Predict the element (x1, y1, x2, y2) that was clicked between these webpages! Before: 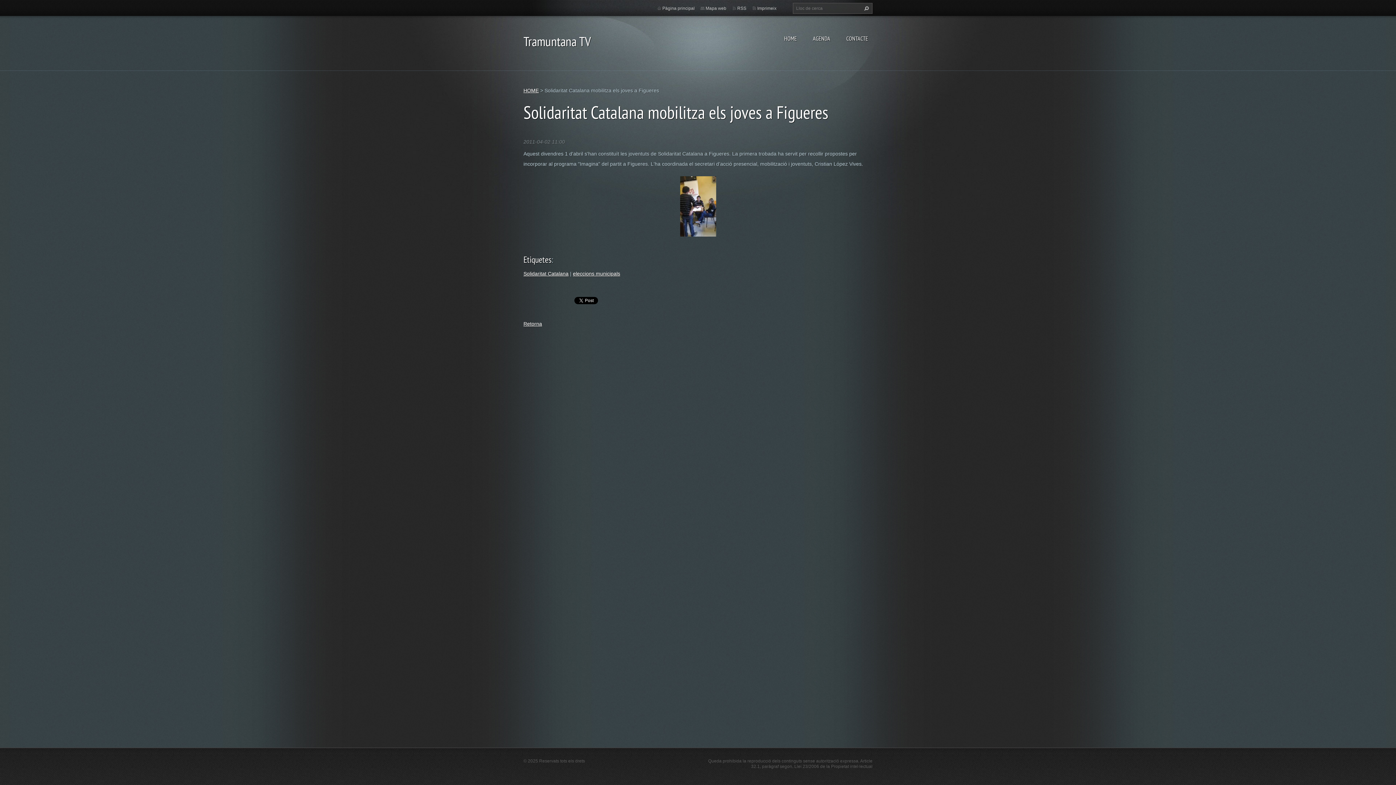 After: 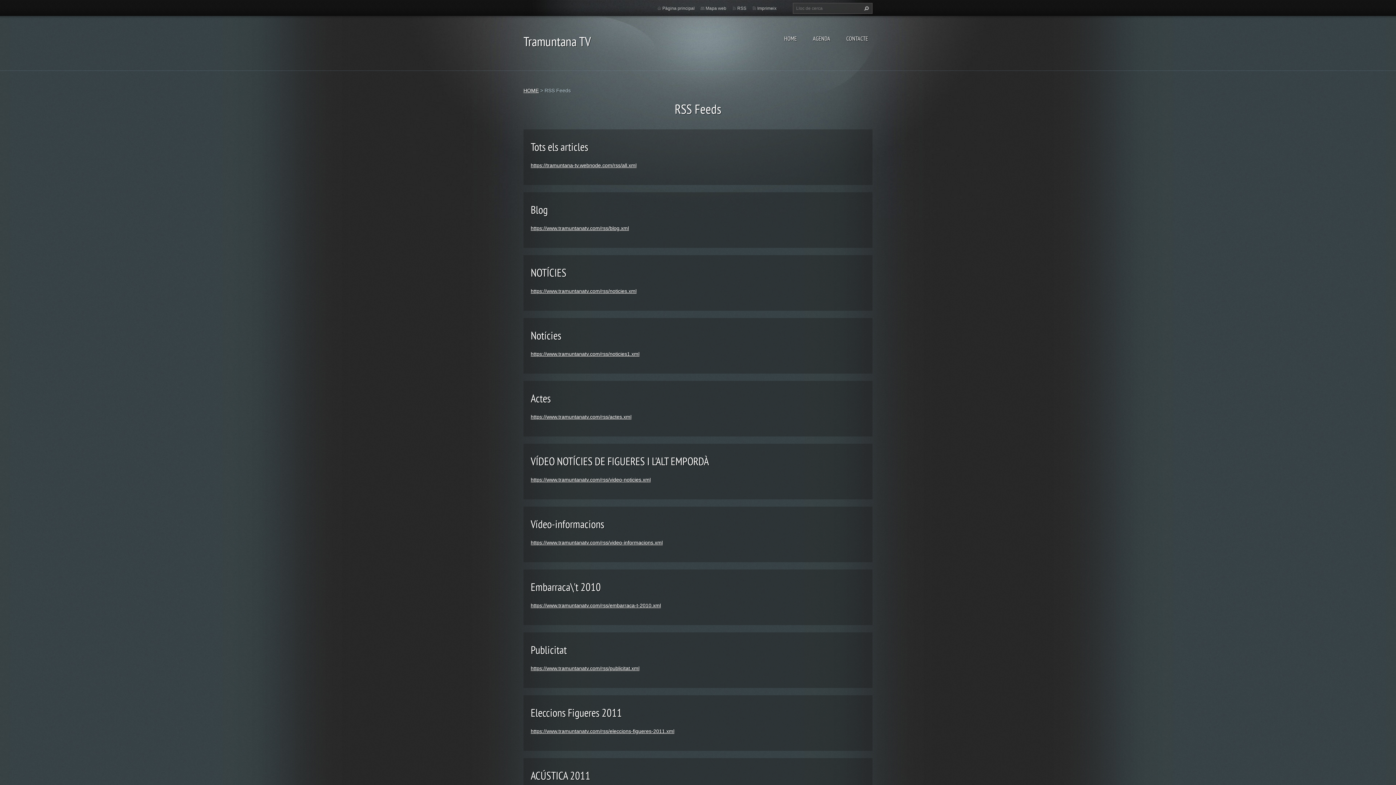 Action: label: RSS bbox: (737, 5, 746, 10)